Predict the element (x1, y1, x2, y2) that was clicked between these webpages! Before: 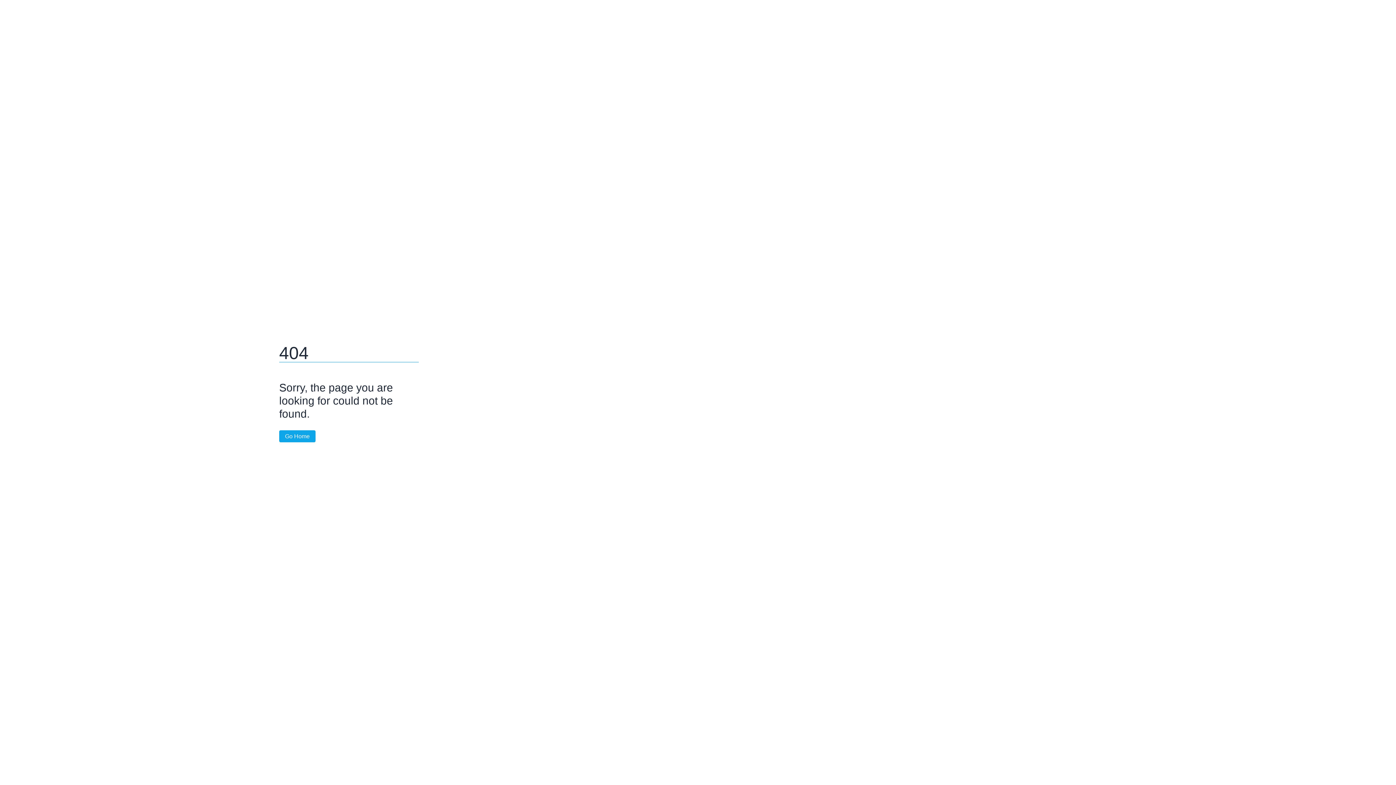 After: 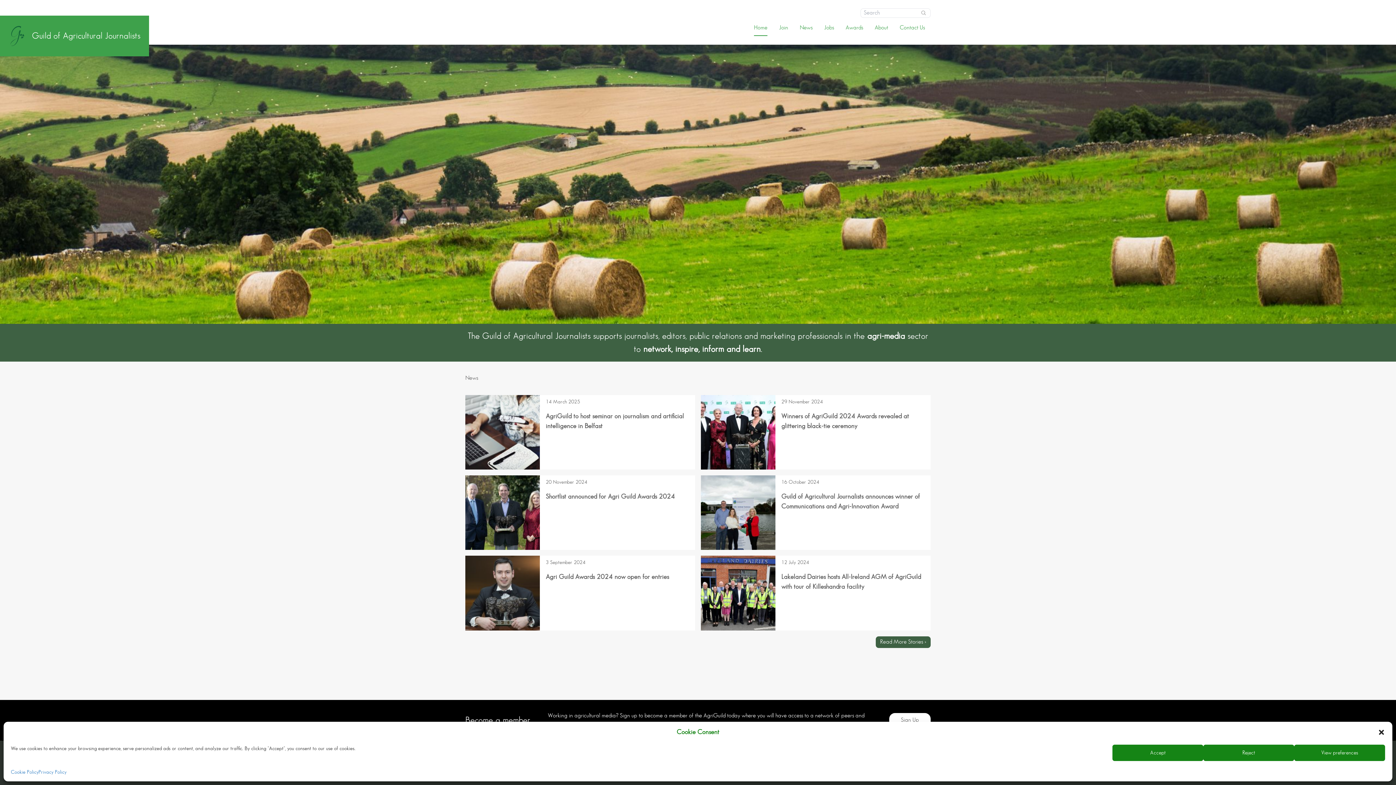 Action: label: Go Home bbox: (279, 430, 315, 442)